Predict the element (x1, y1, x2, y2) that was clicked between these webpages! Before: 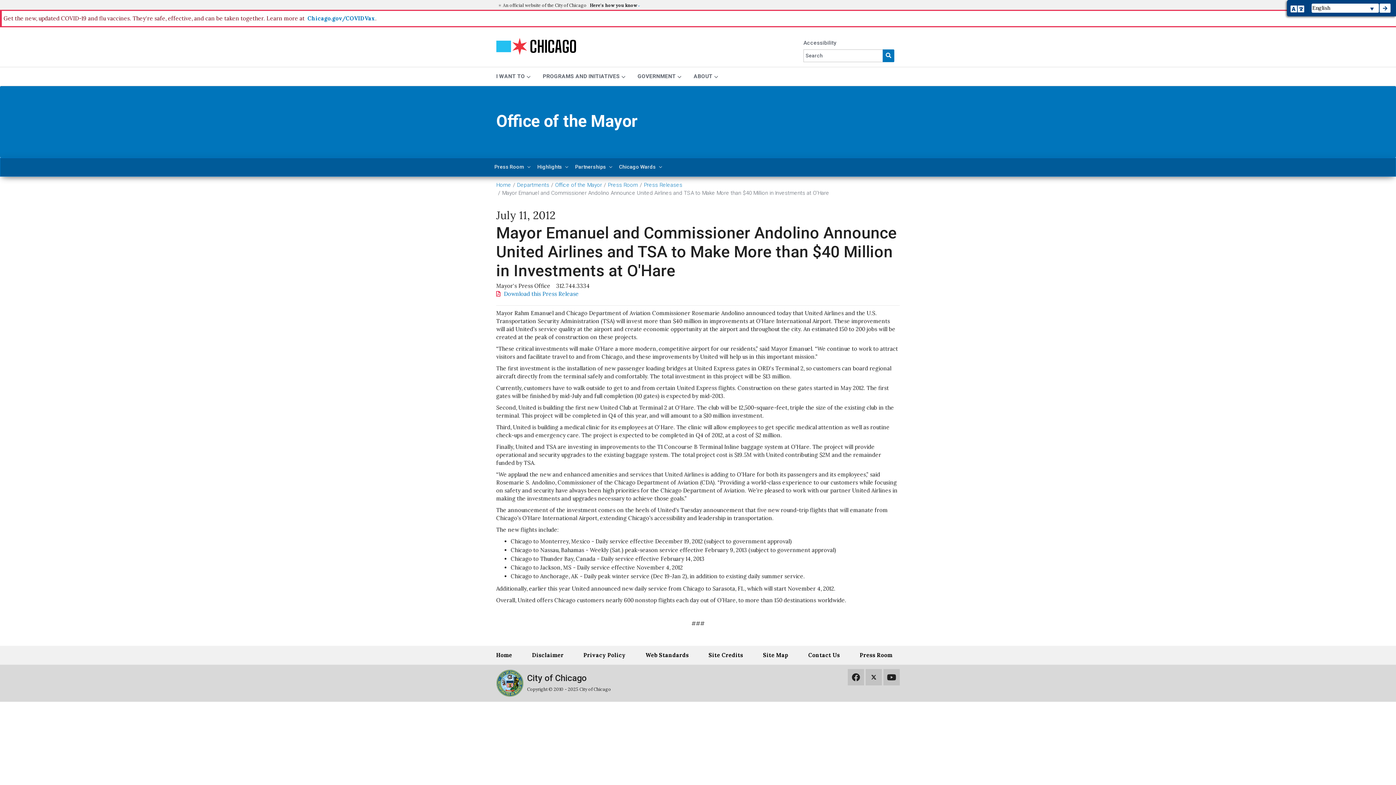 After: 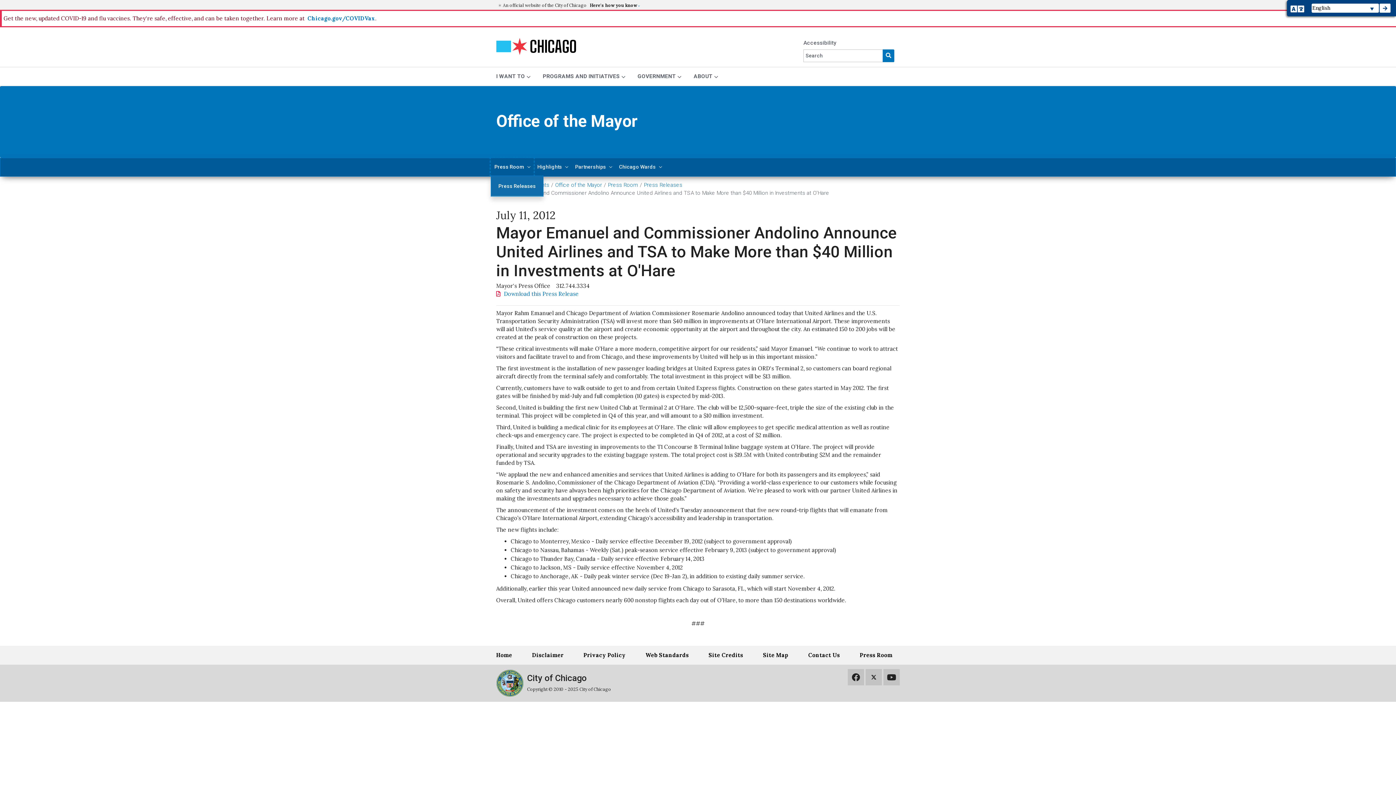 Action: label: Press Room bbox: (490, 158, 533, 175)